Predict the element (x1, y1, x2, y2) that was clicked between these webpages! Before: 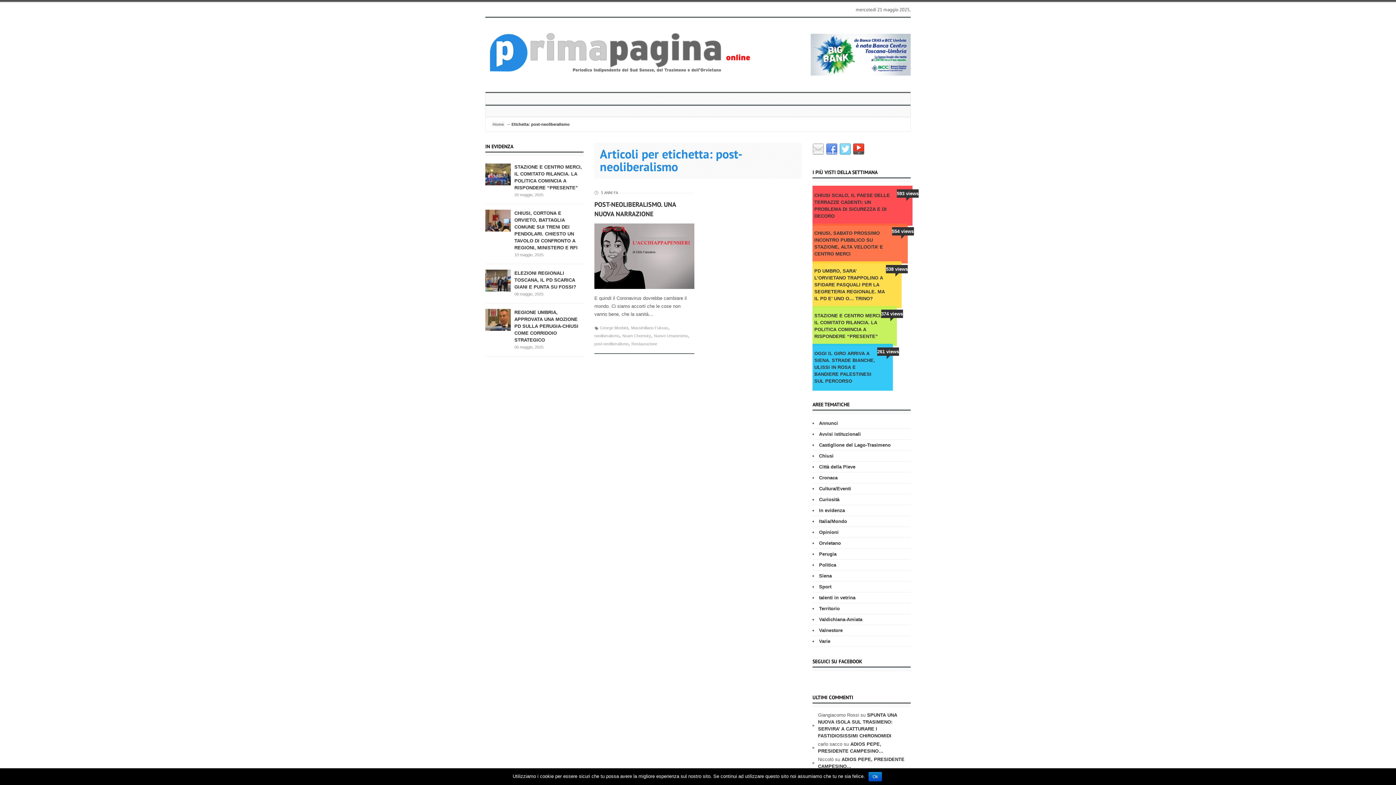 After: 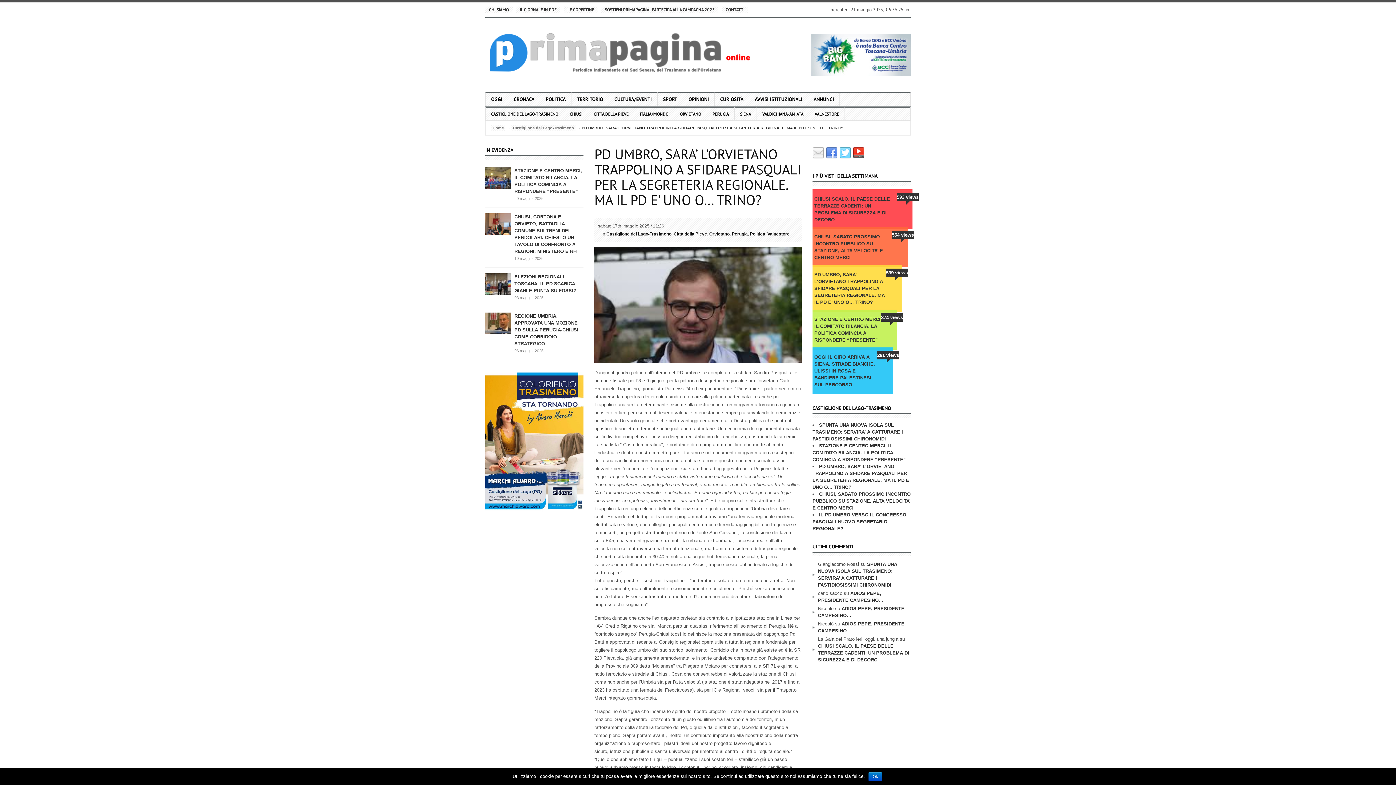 Action: label: 538 views bbox: (886, 265, 908, 273)